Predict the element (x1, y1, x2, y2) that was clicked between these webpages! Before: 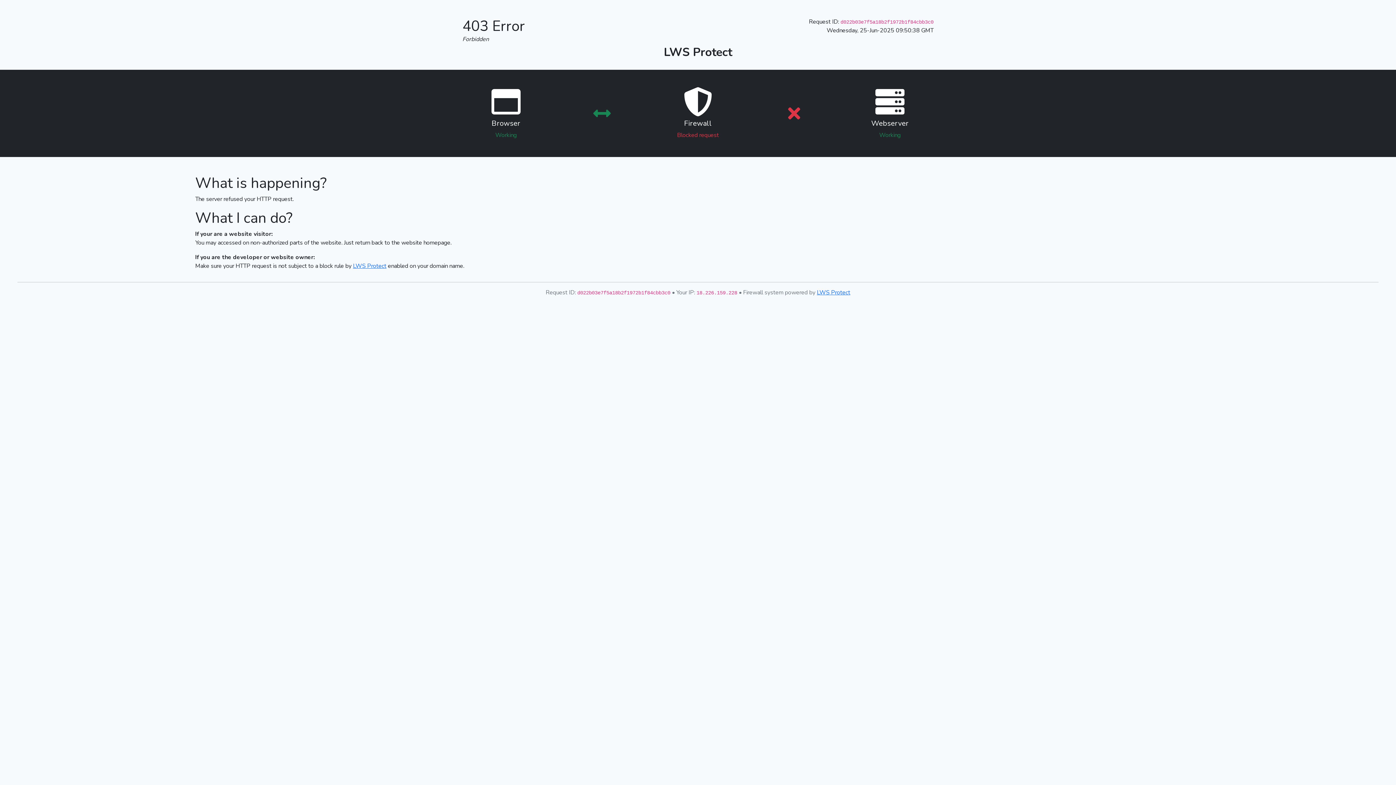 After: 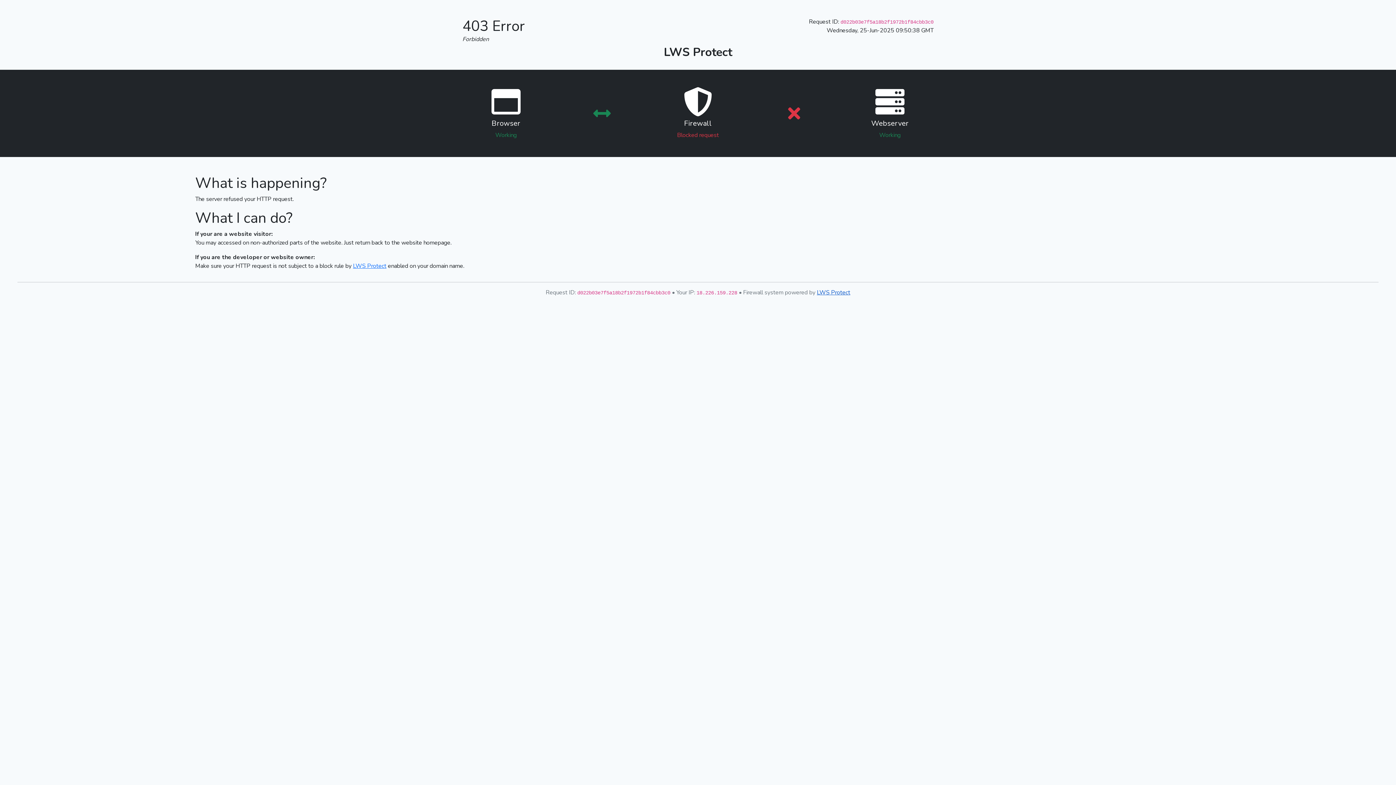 Action: bbox: (817, 288, 850, 296) label: LWS Protect